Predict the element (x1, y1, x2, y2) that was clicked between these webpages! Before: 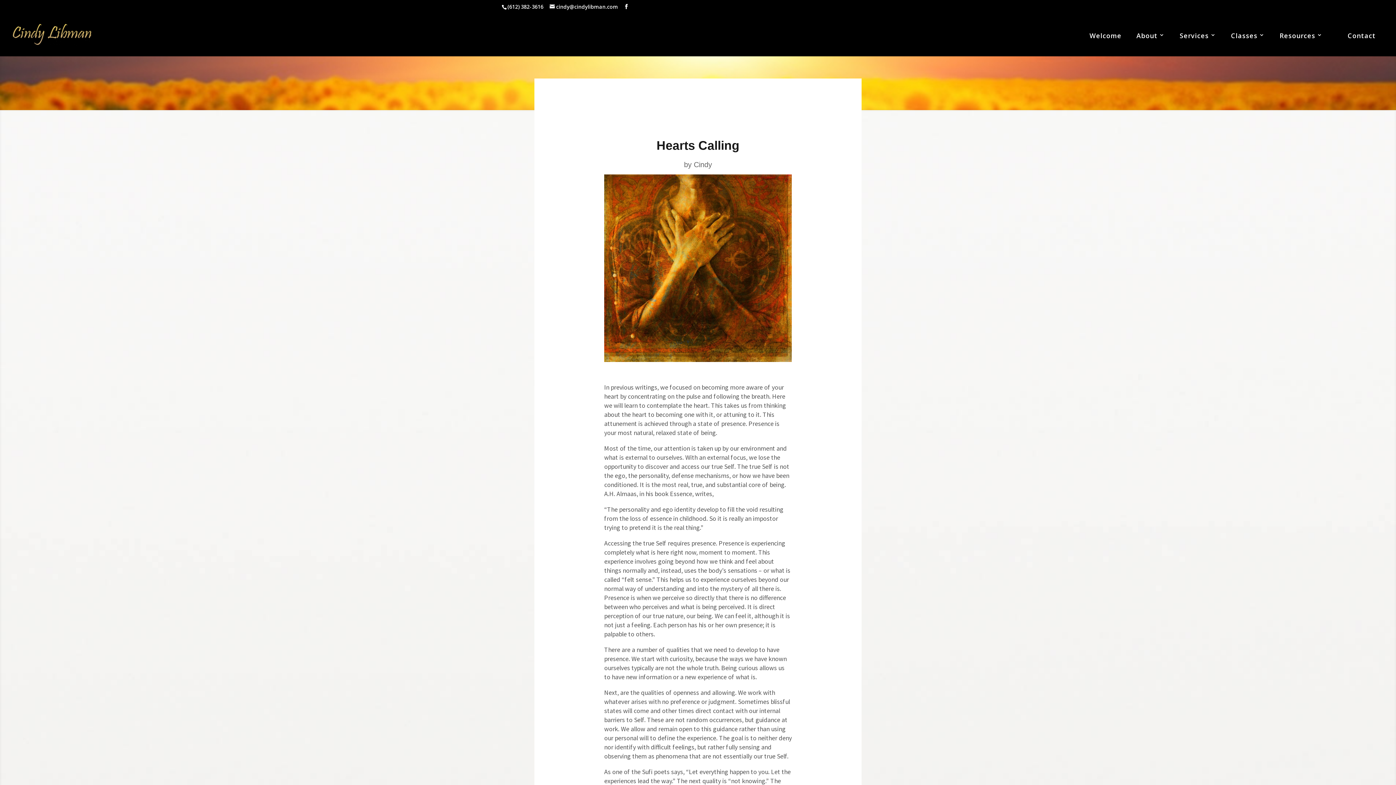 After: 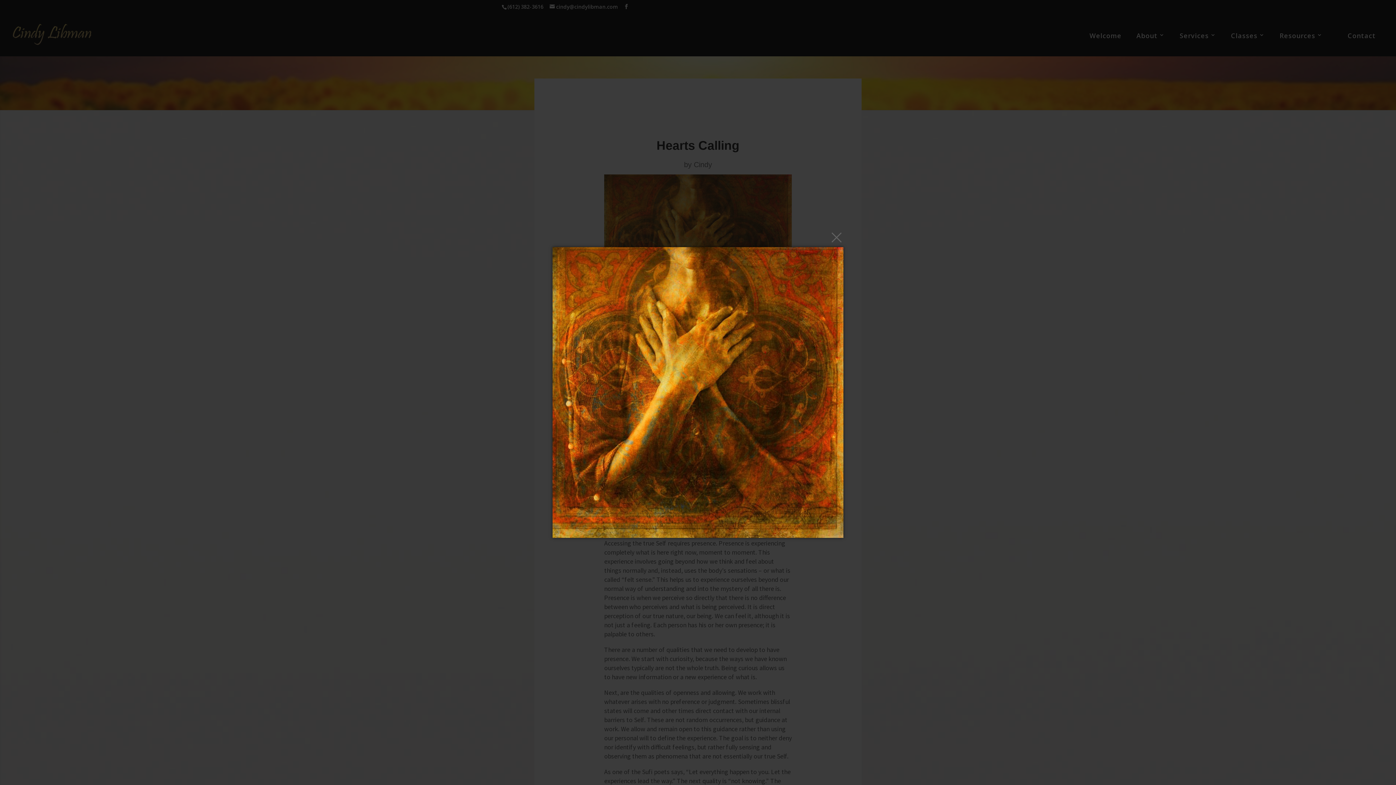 Action: bbox: (604, 357, 792, 366)